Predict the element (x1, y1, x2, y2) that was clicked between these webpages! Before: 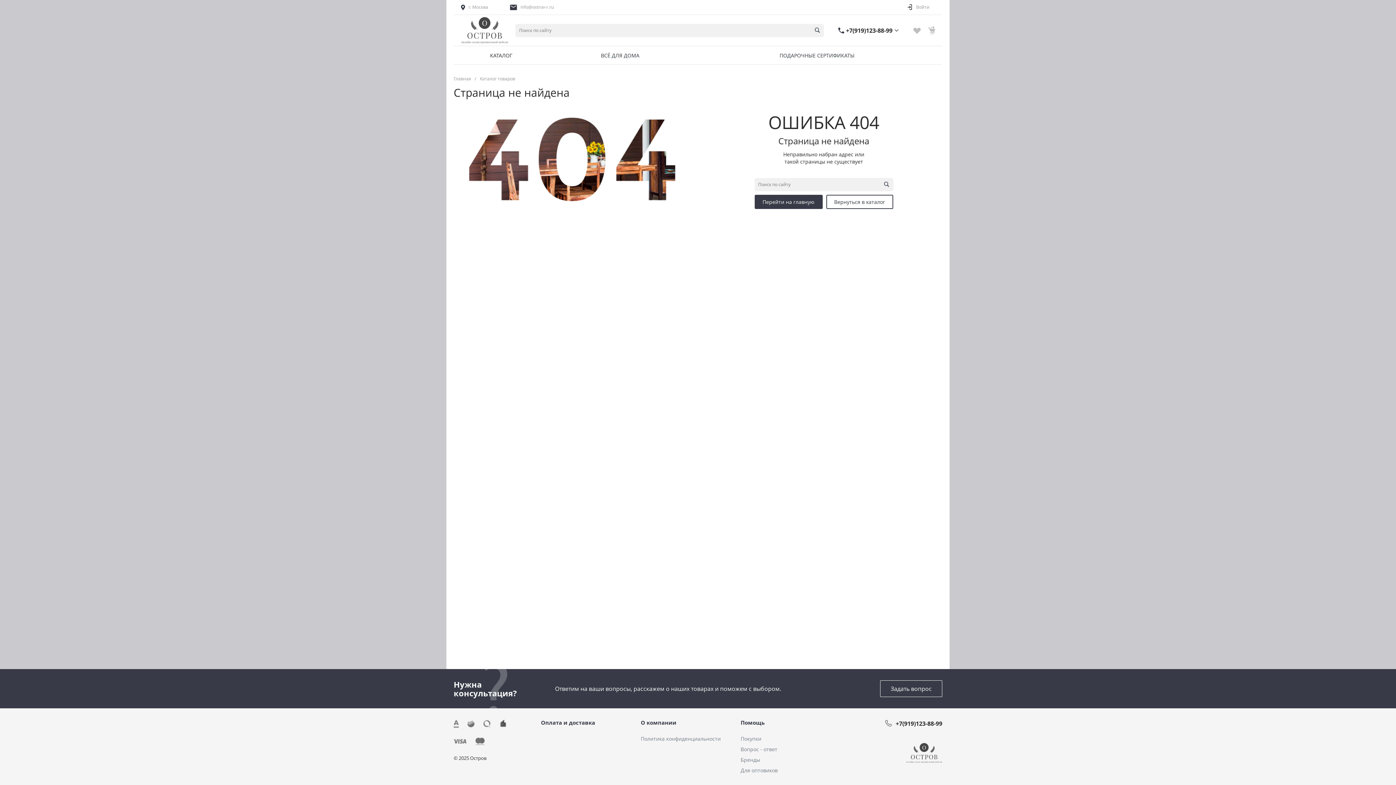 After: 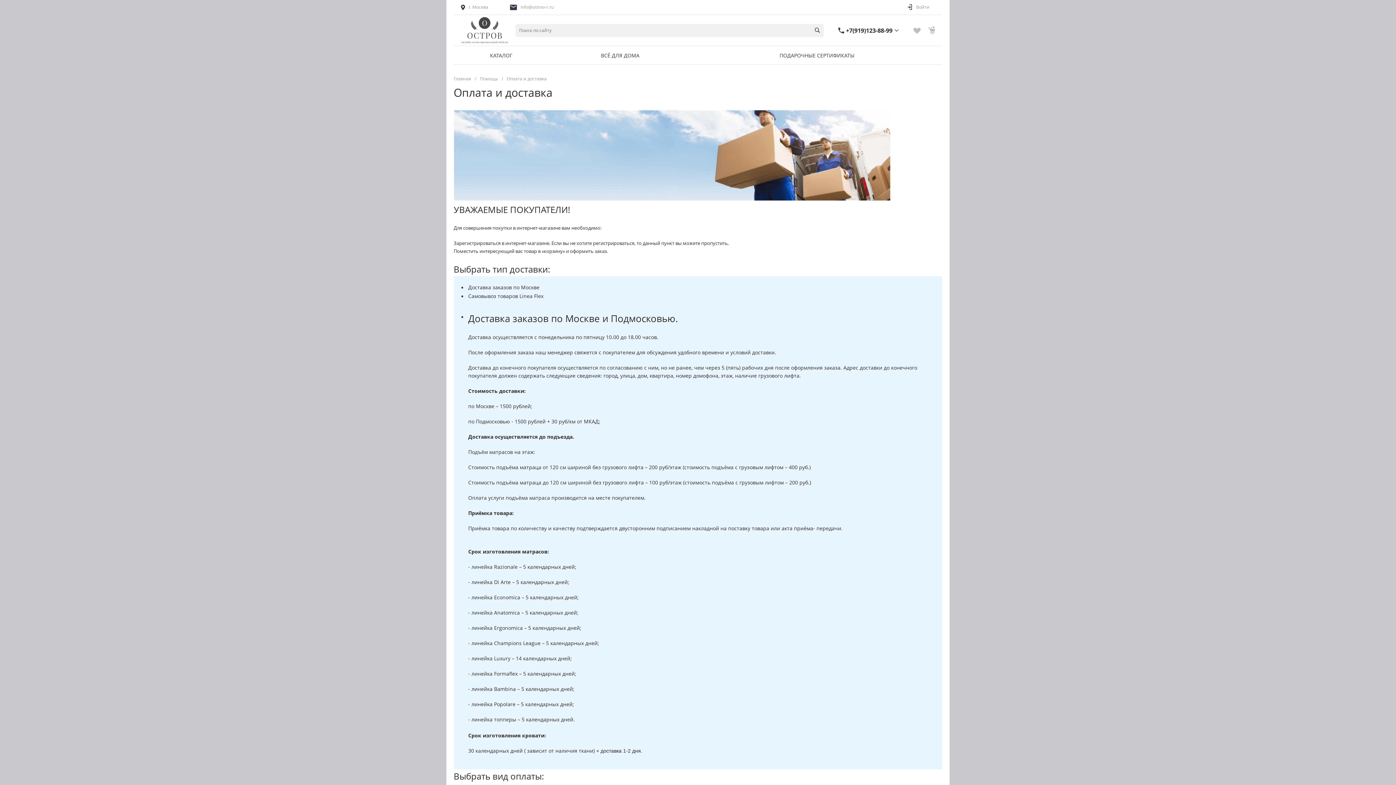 Action: bbox: (740, 735, 761, 742) label: Покупки